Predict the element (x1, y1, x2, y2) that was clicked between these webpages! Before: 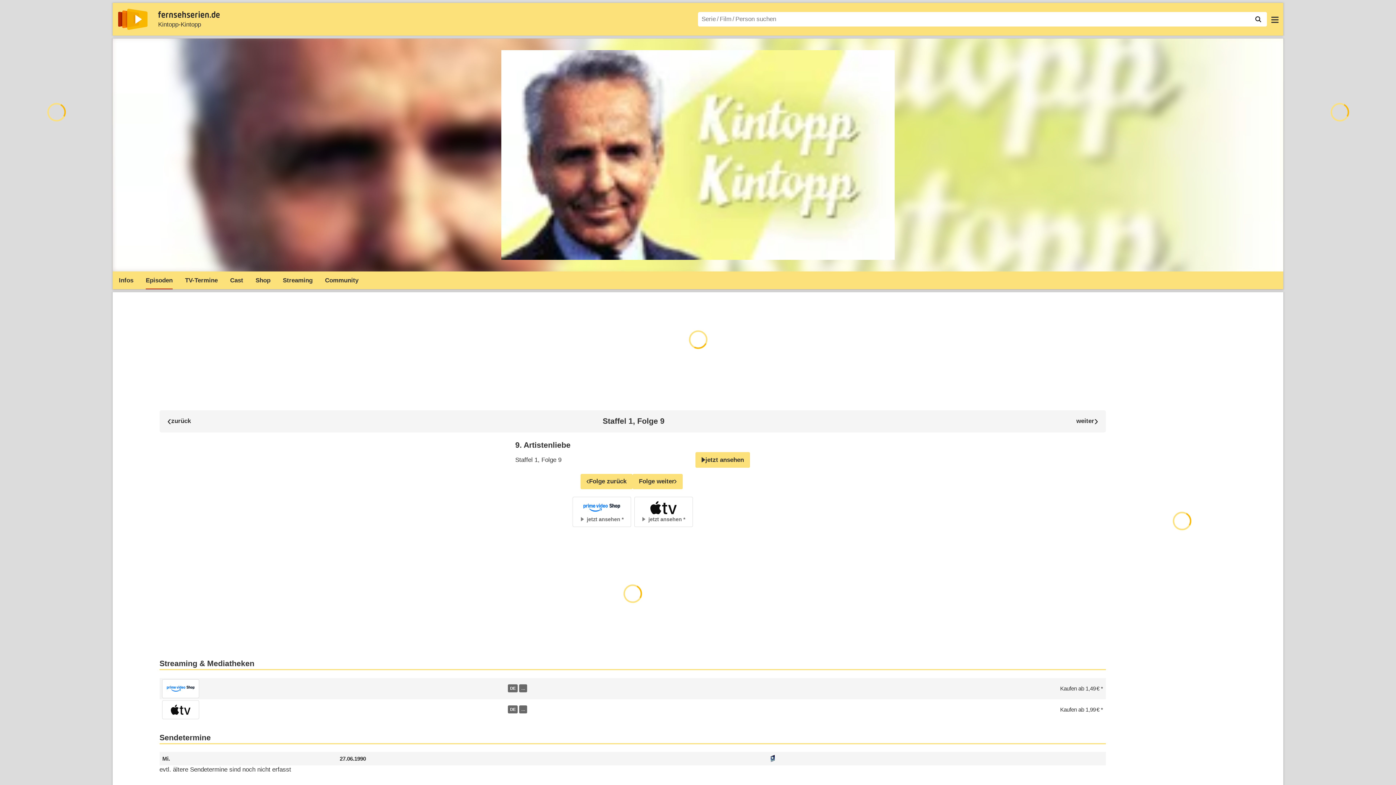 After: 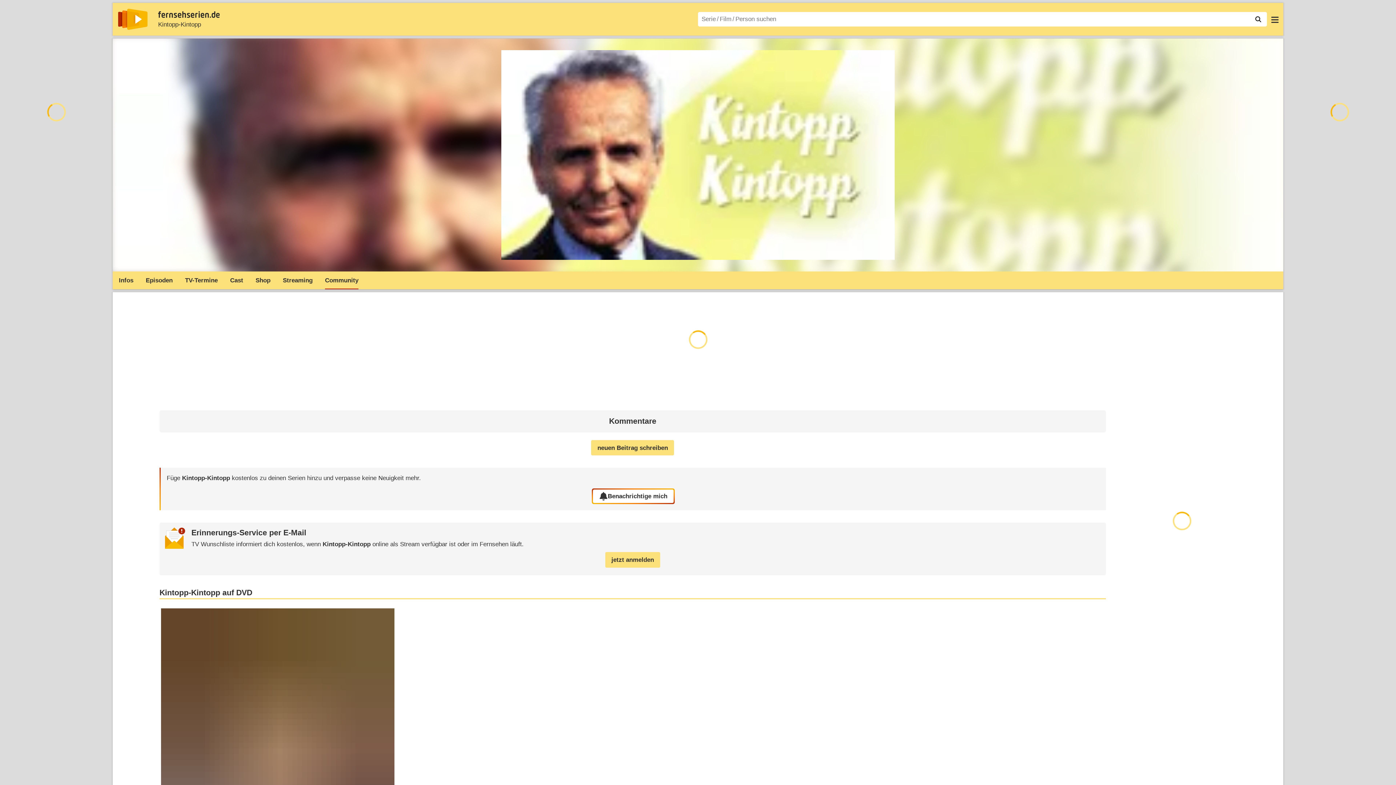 Action: bbox: (318, 272, 364, 289) label: Community